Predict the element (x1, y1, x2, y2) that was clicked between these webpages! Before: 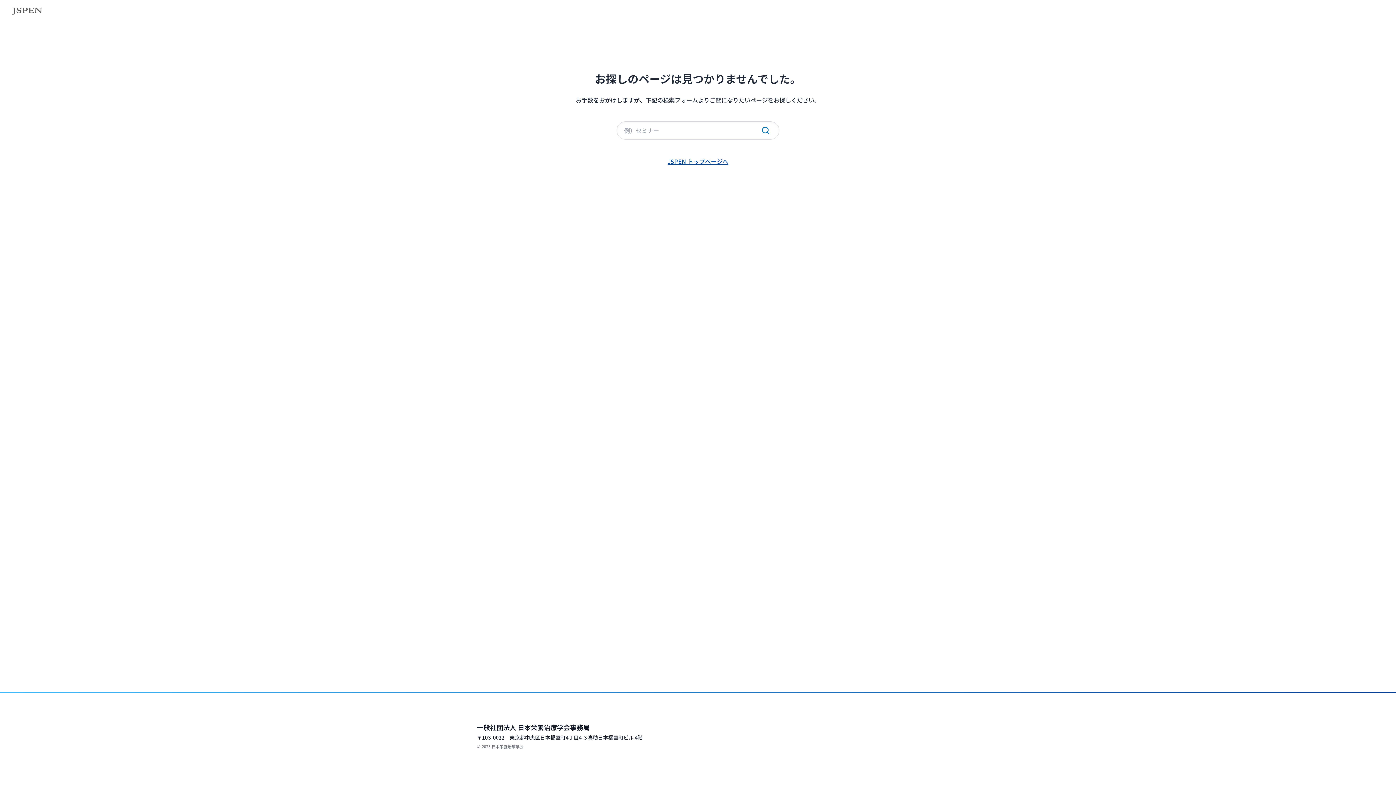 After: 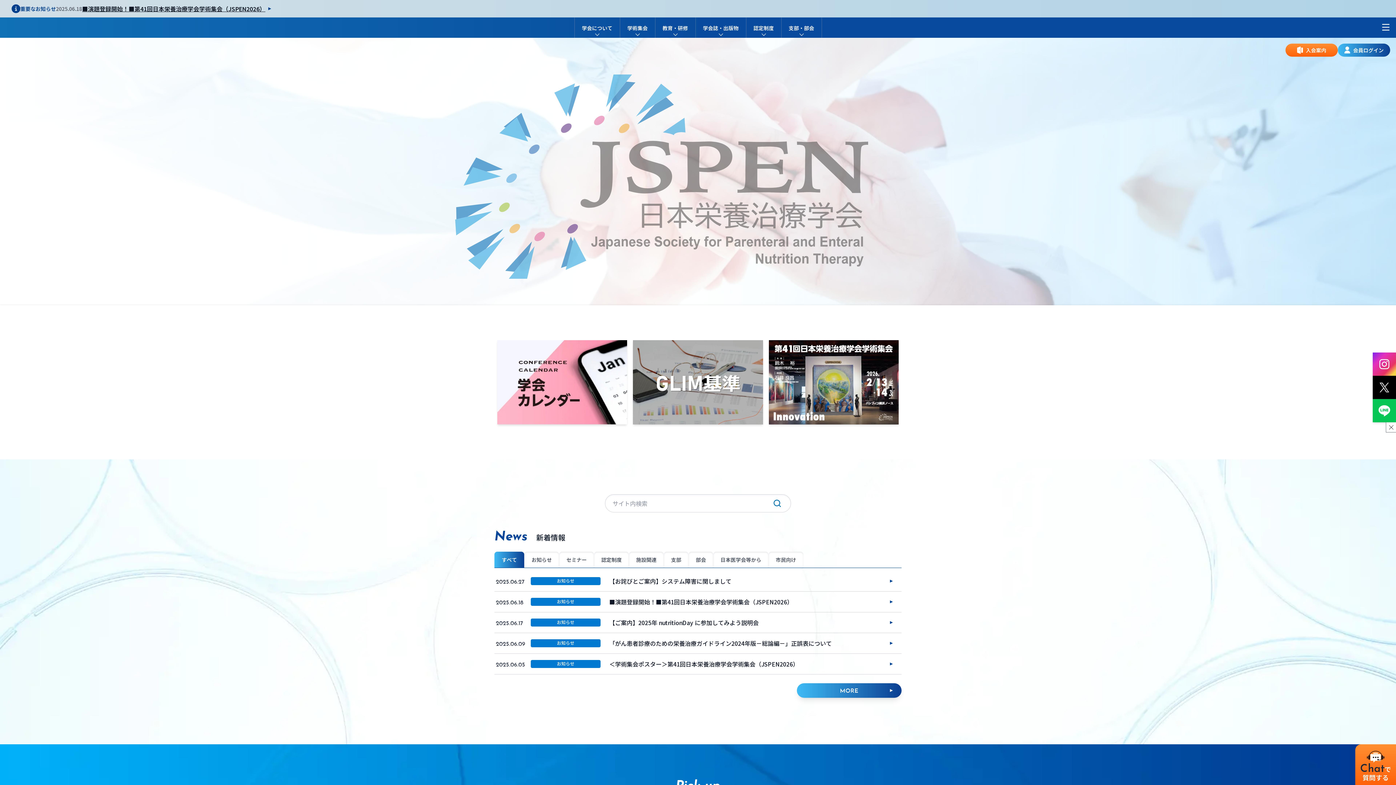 Action: bbox: (11, 5, 42, 14)